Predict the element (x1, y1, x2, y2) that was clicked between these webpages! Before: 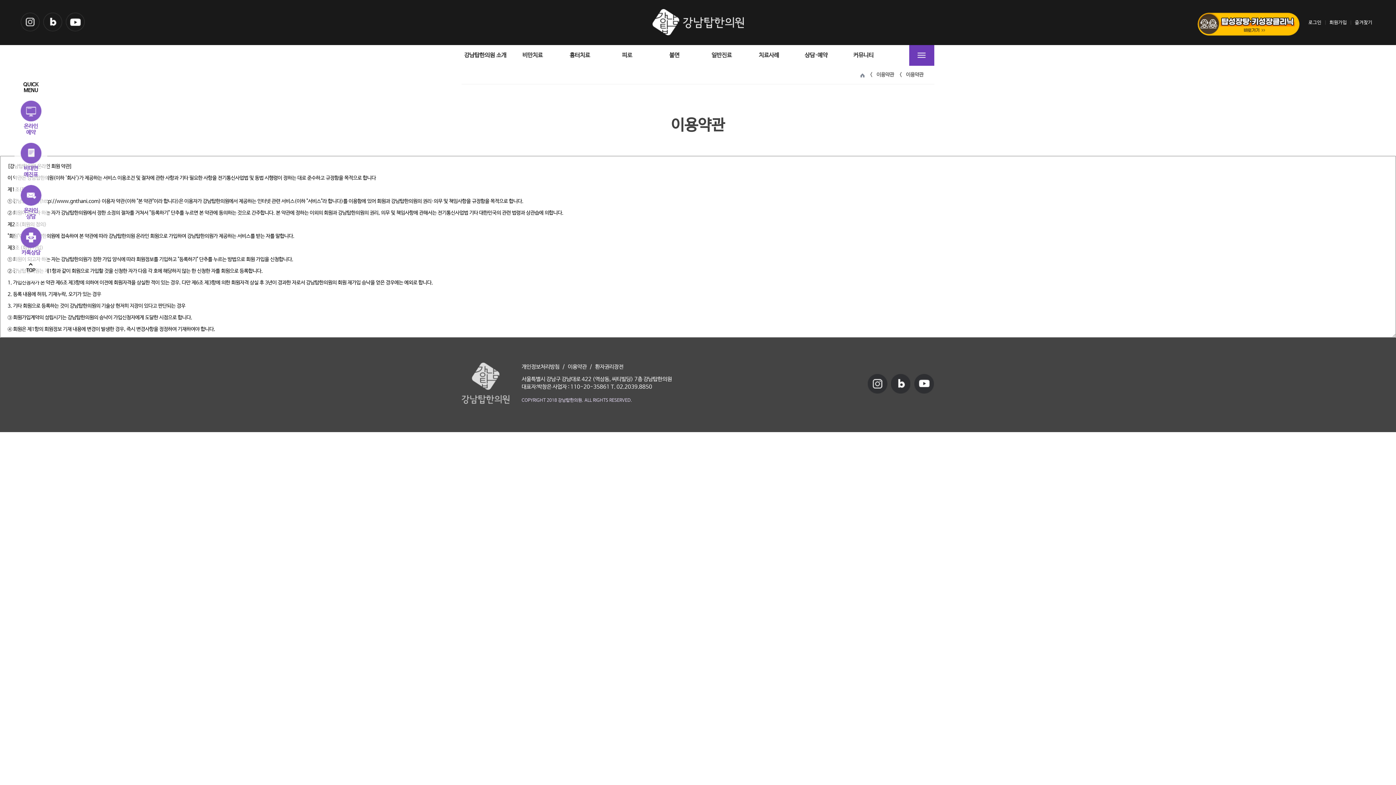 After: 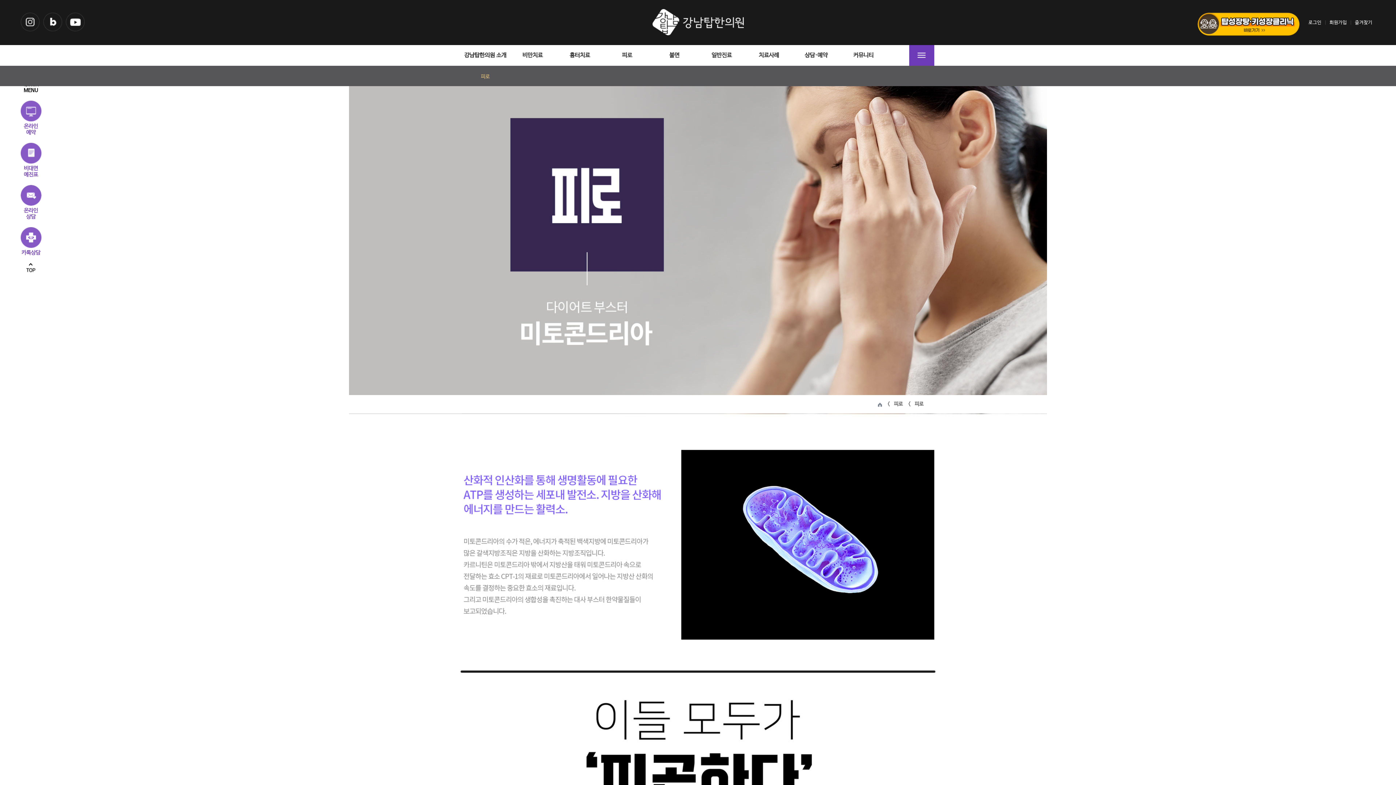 Action: label: 피로 bbox: (622, 45, 632, 65)